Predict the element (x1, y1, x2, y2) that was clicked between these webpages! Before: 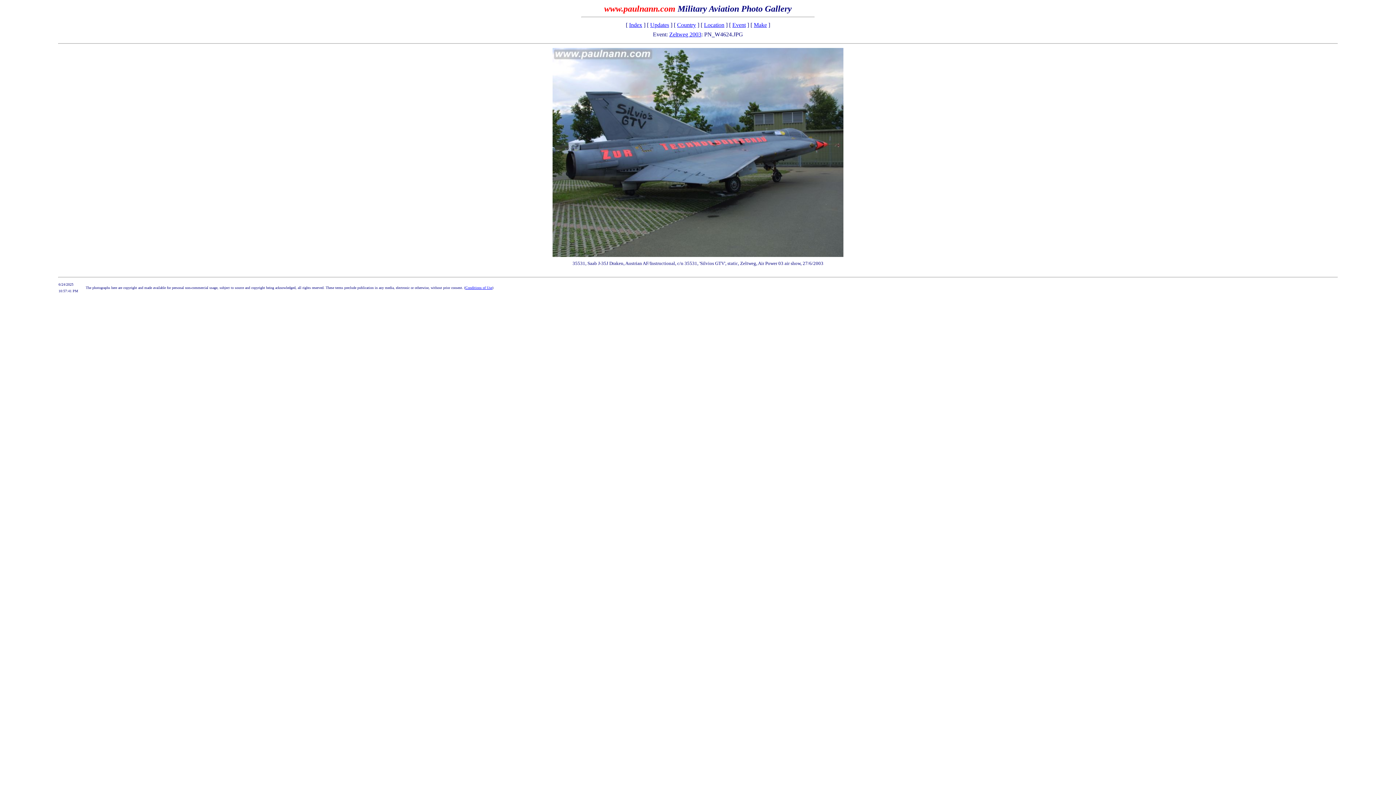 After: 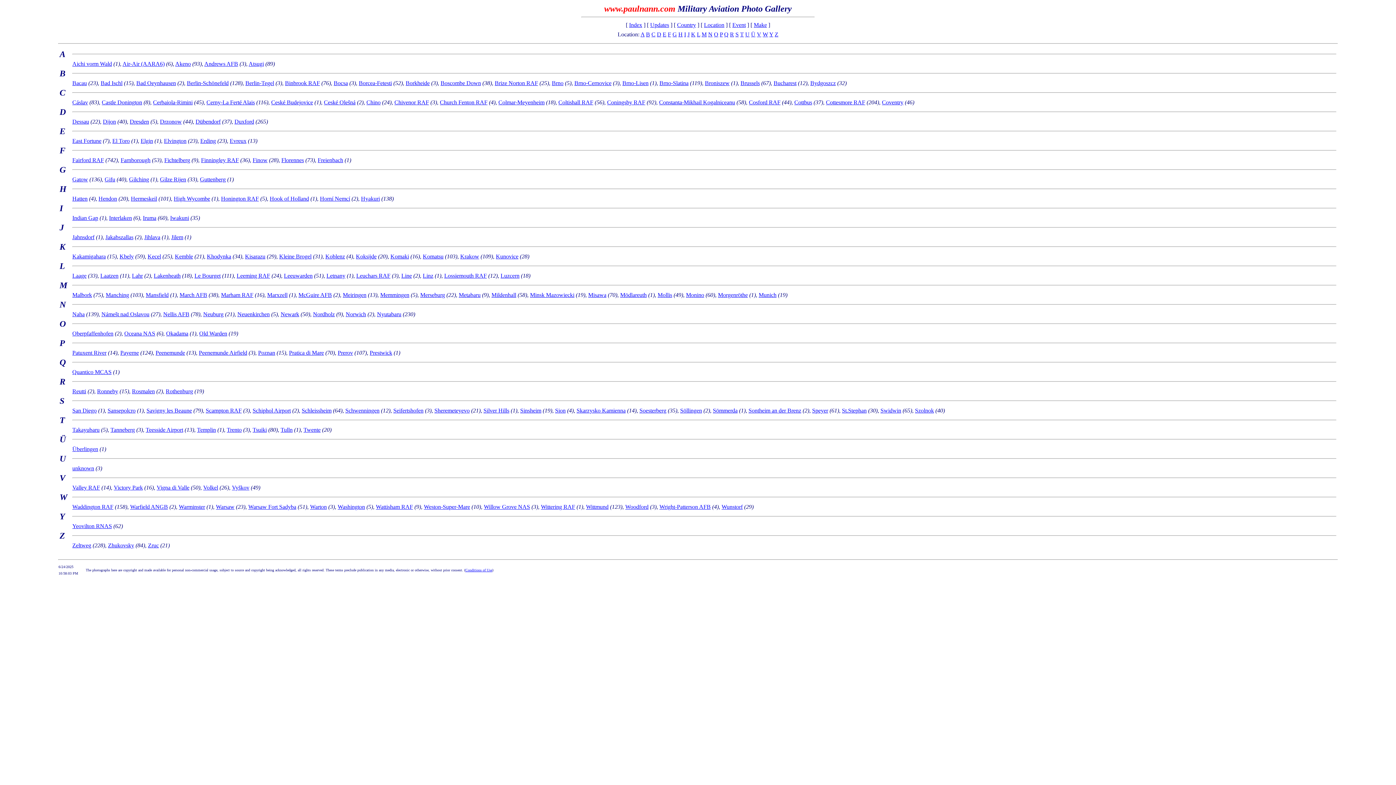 Action: bbox: (704, 21, 724, 28) label: Location